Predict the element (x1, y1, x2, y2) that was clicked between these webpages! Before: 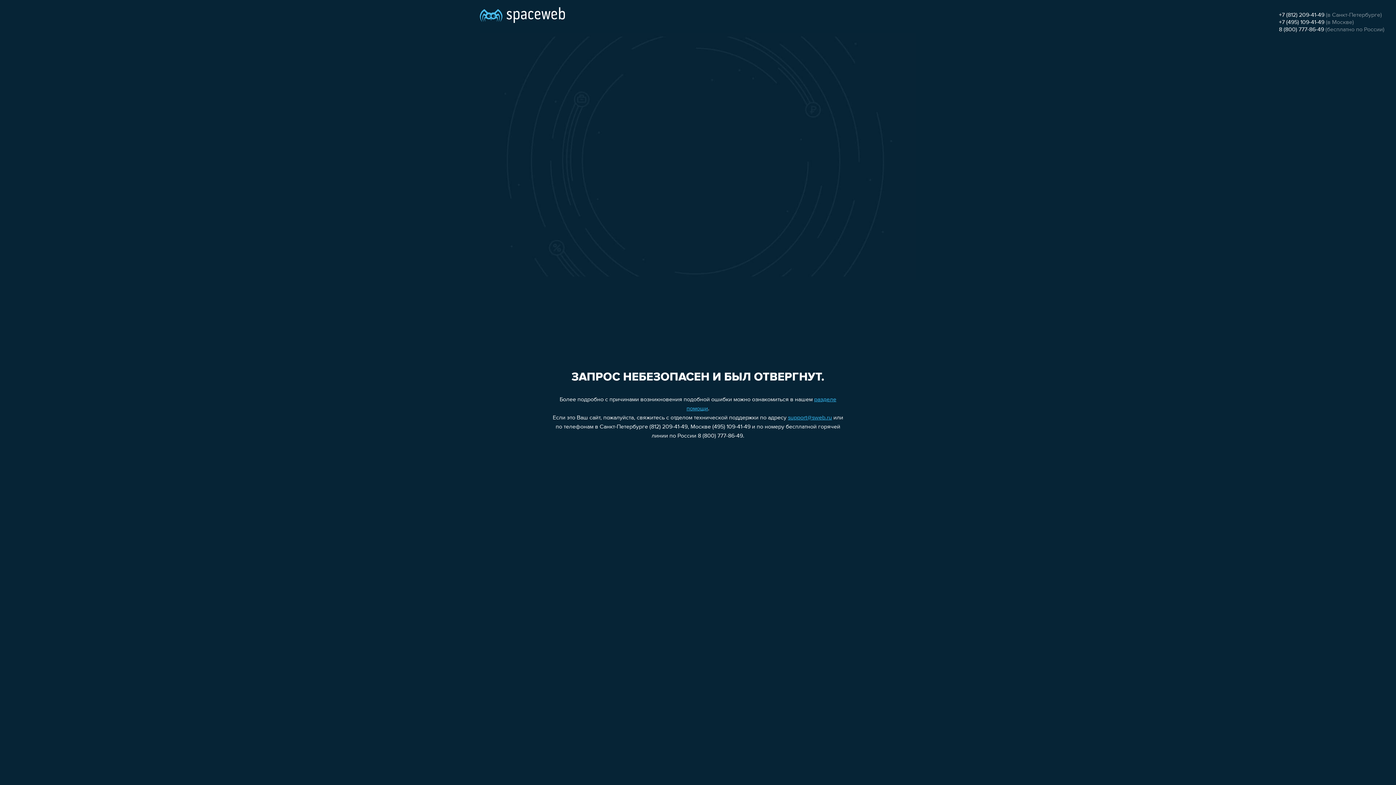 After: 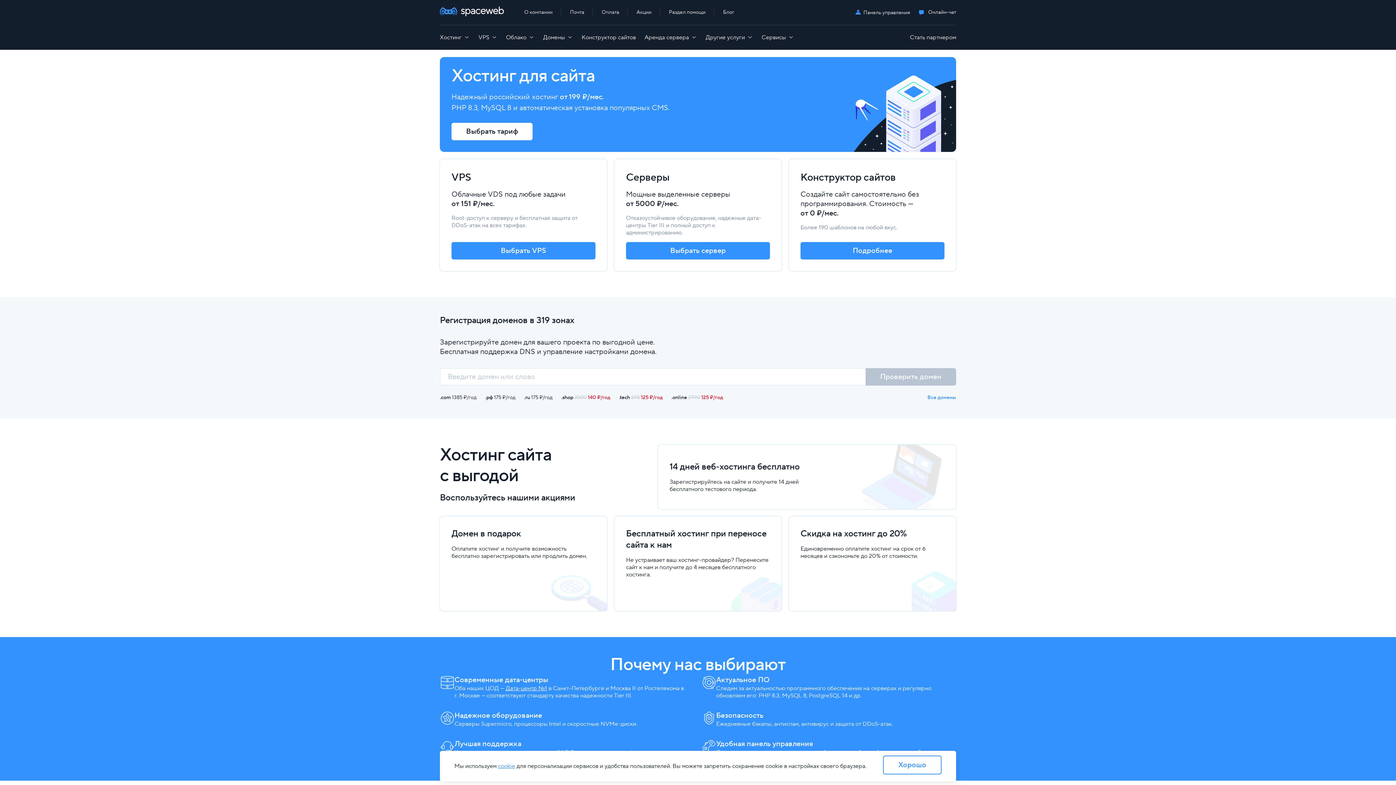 Action: bbox: (480, 0, 565, 25)